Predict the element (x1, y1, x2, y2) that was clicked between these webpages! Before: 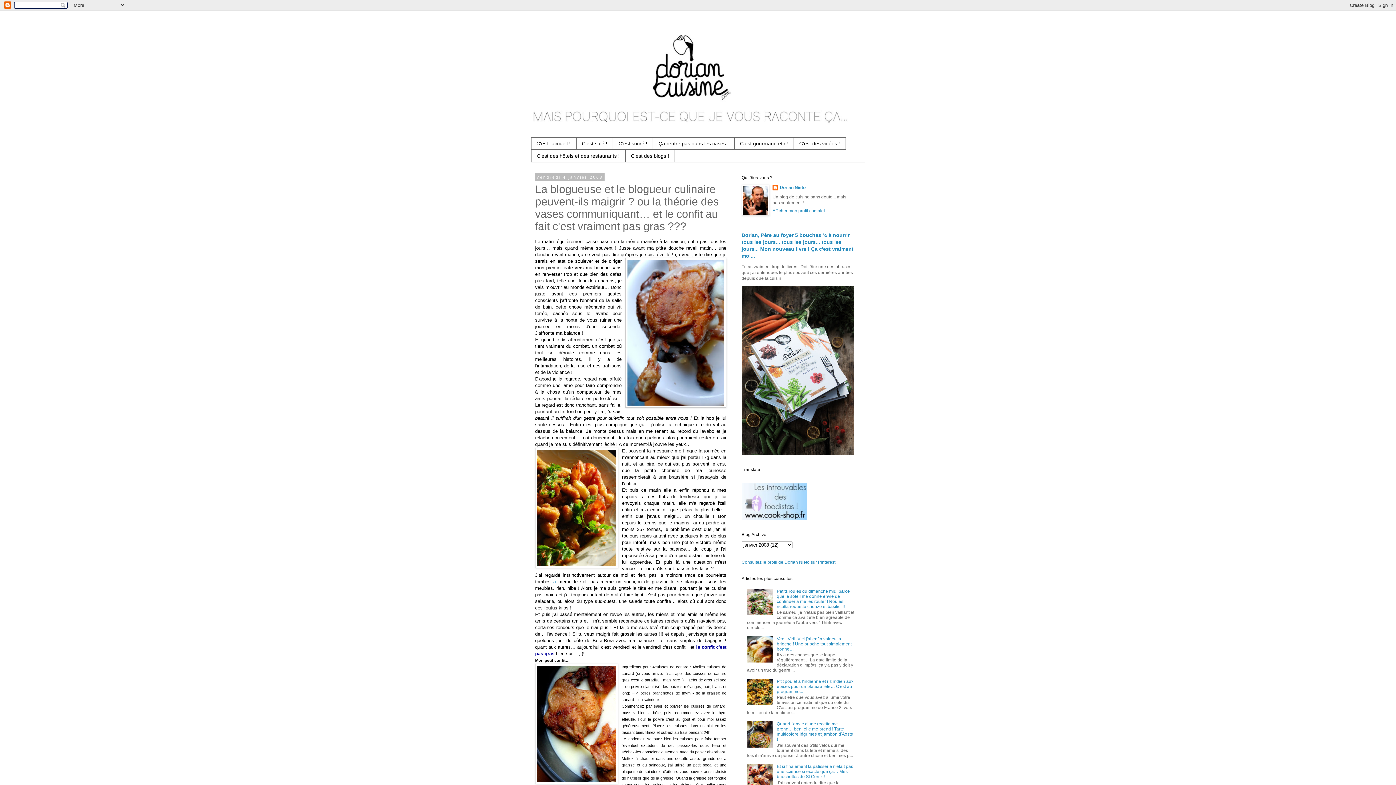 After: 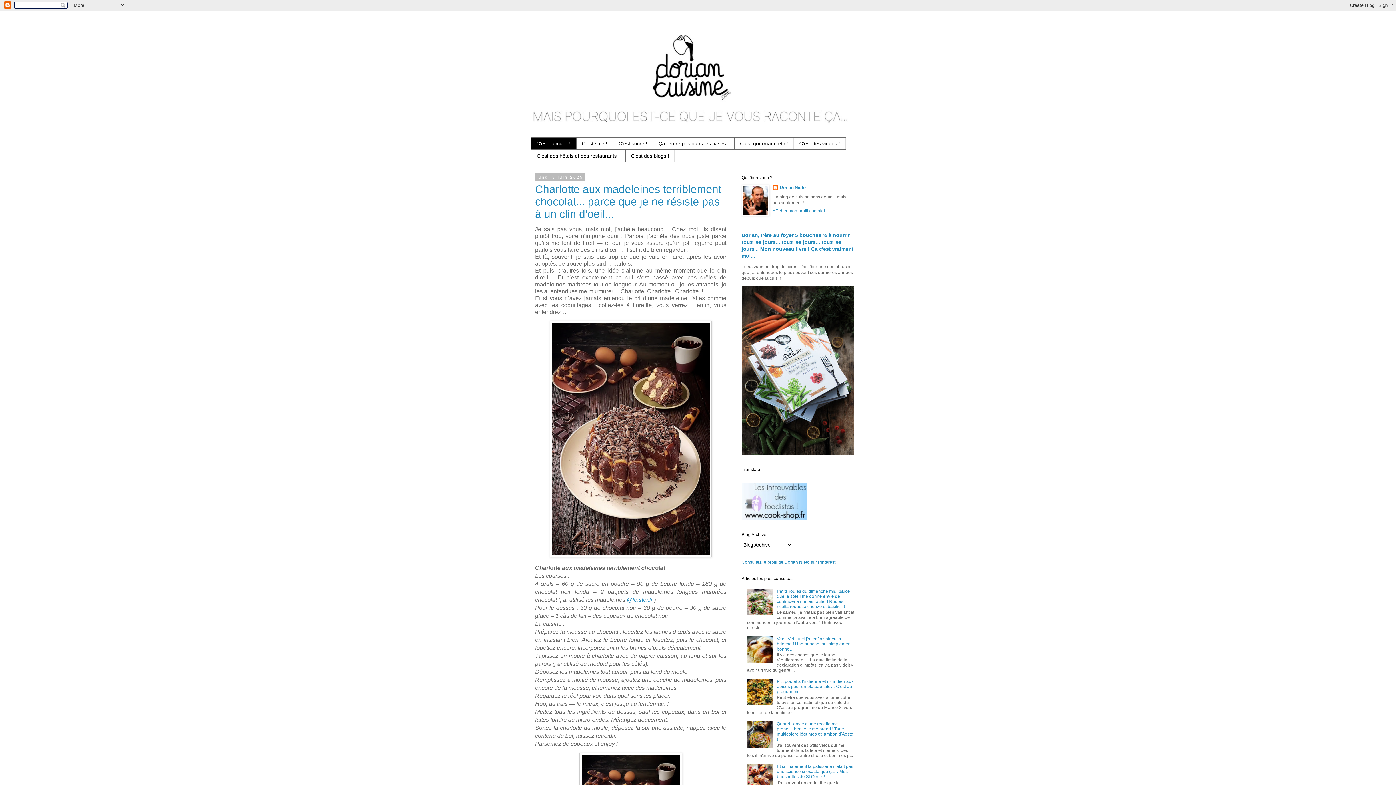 Action: bbox: (530, 14, 865, 137)